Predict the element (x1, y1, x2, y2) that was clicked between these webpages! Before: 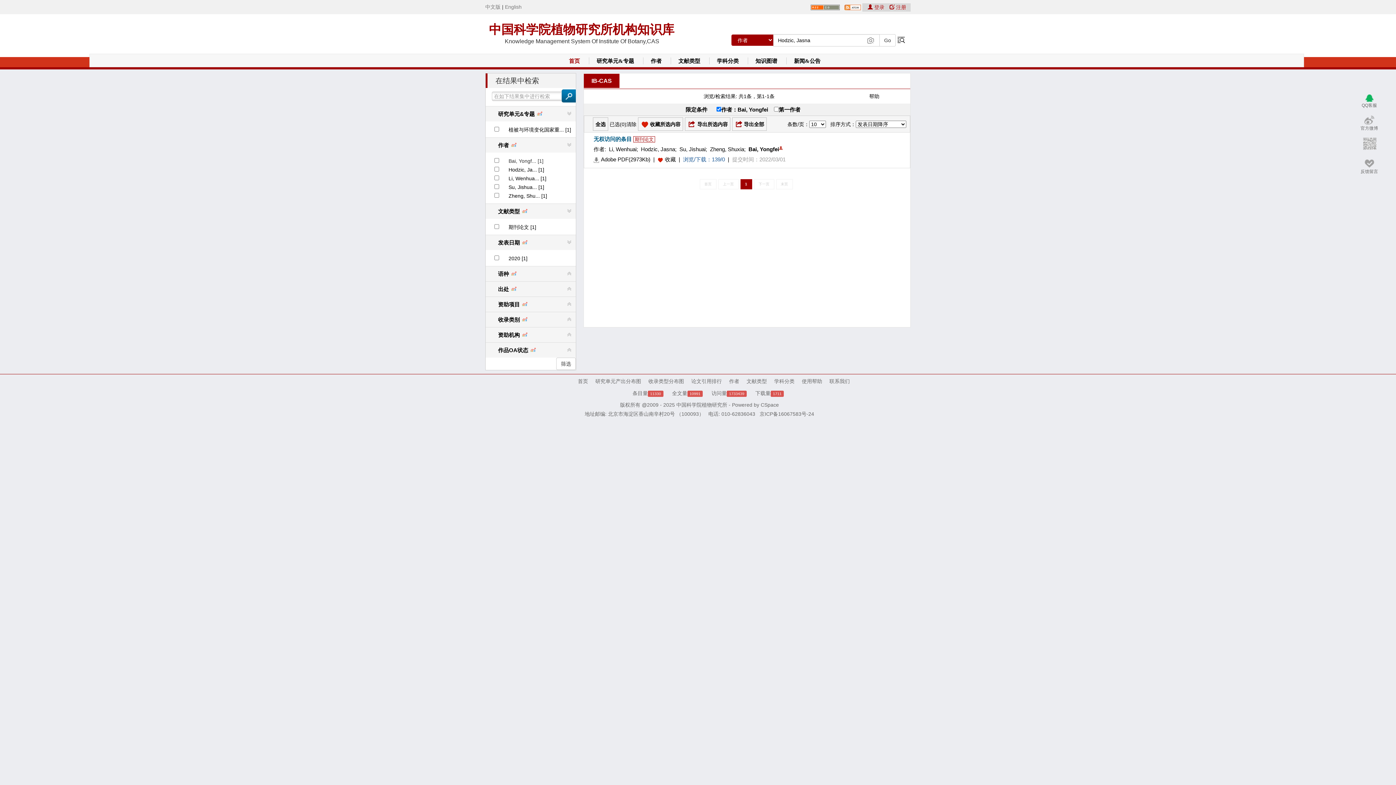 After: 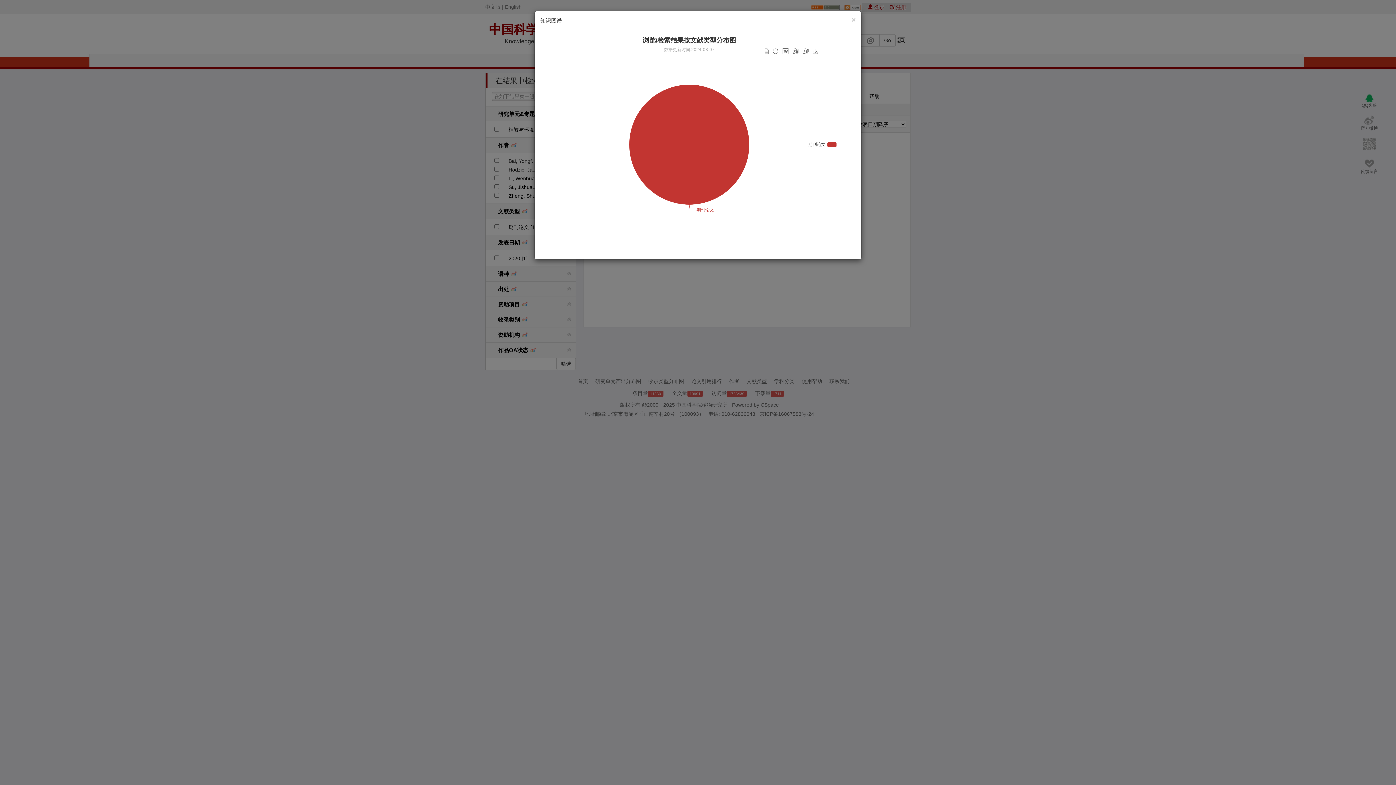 Action: bbox: (520, 204, 528, 213)